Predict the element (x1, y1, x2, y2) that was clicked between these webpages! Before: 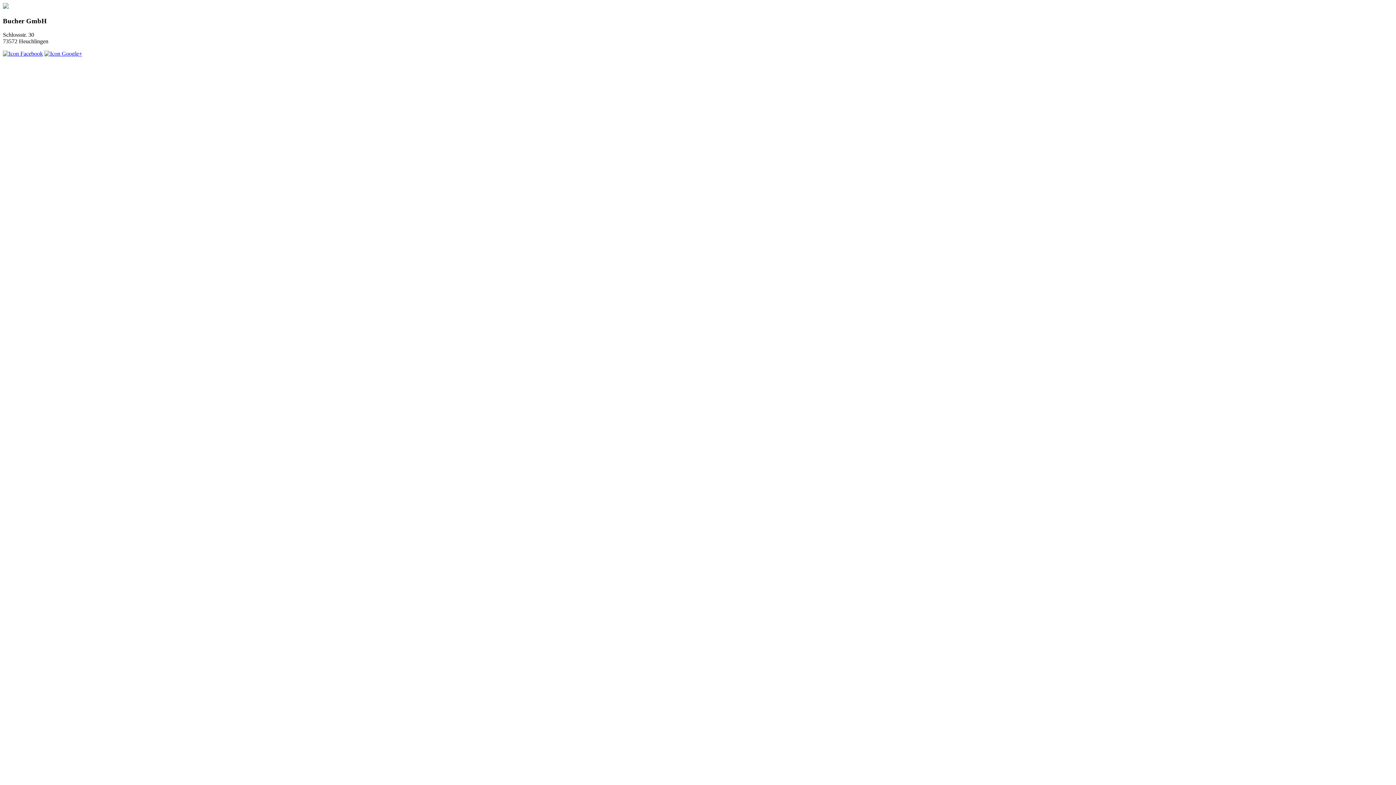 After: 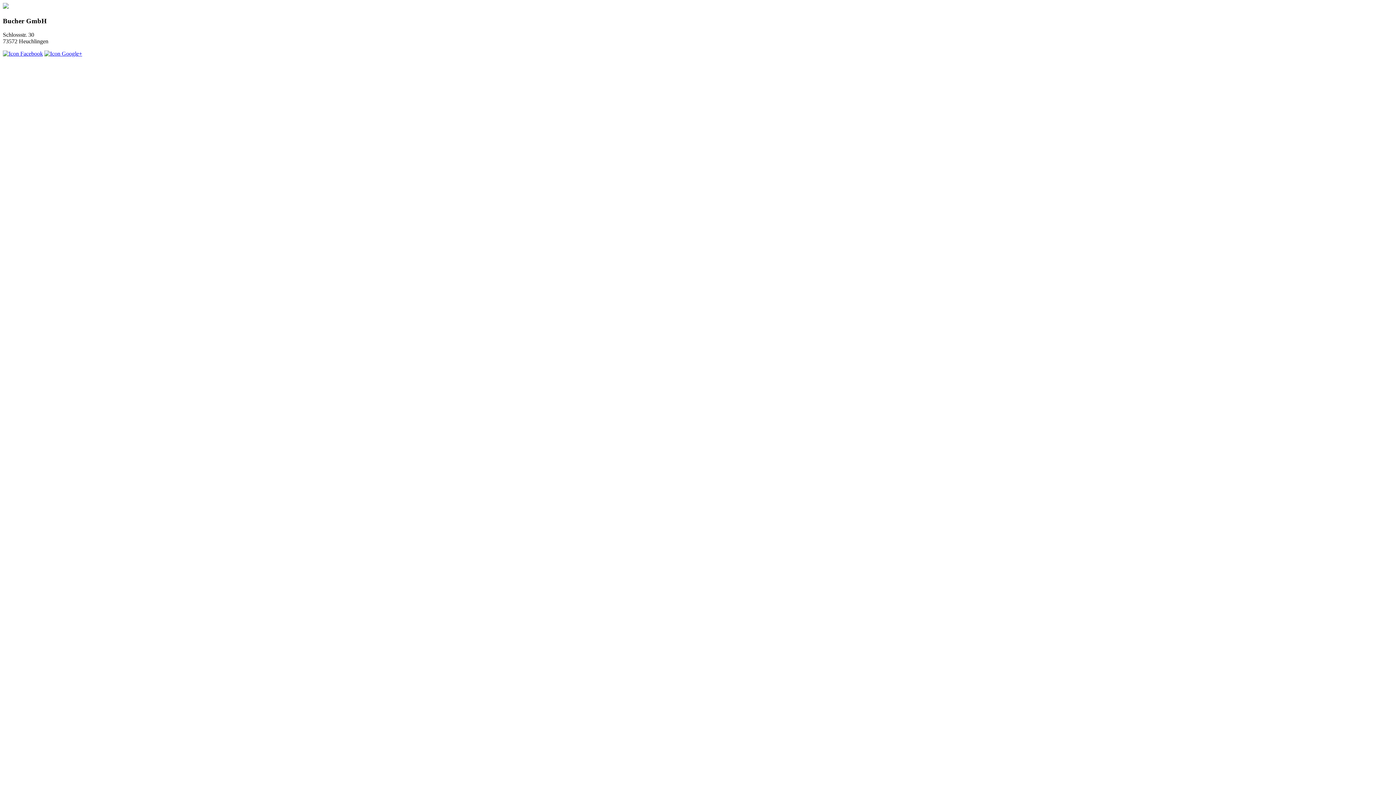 Action: bbox: (44, 50, 82, 56)